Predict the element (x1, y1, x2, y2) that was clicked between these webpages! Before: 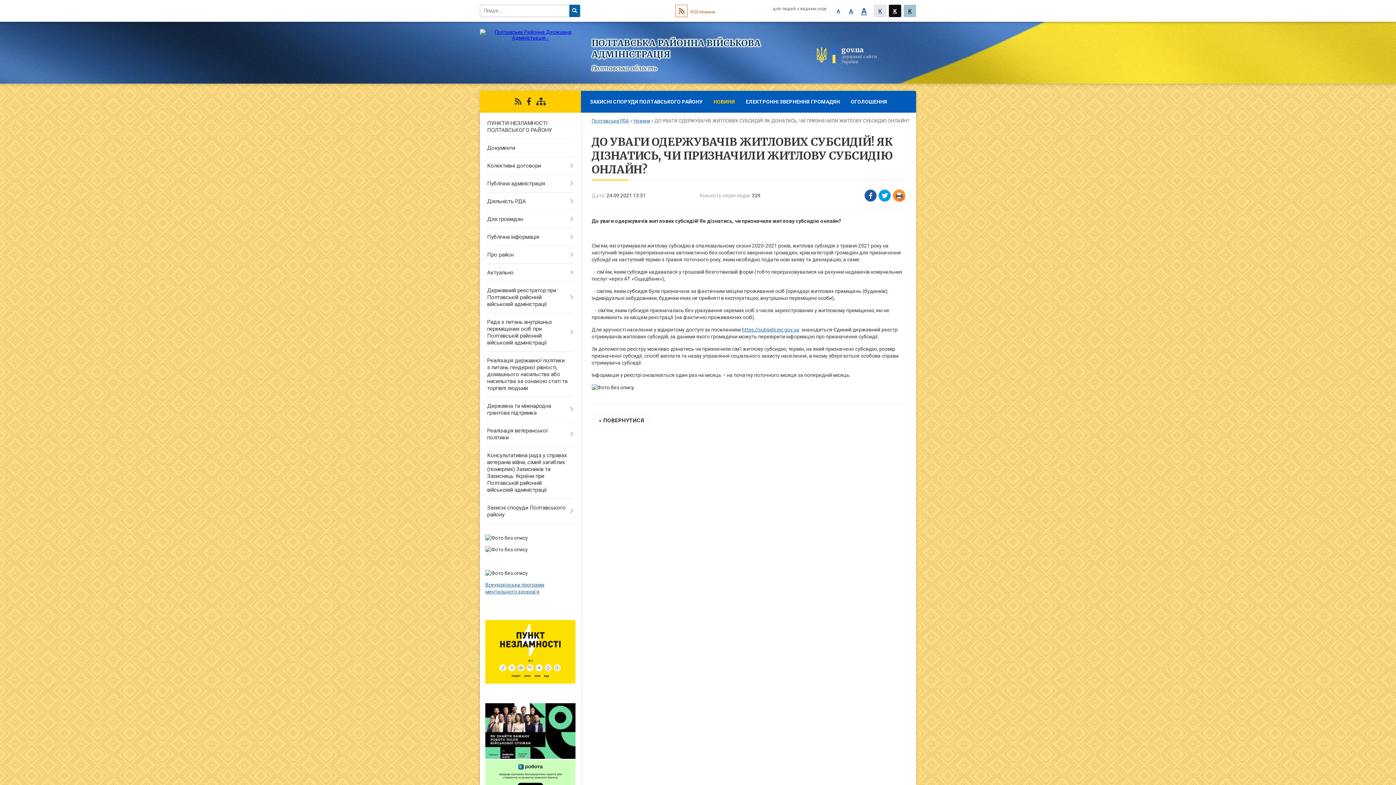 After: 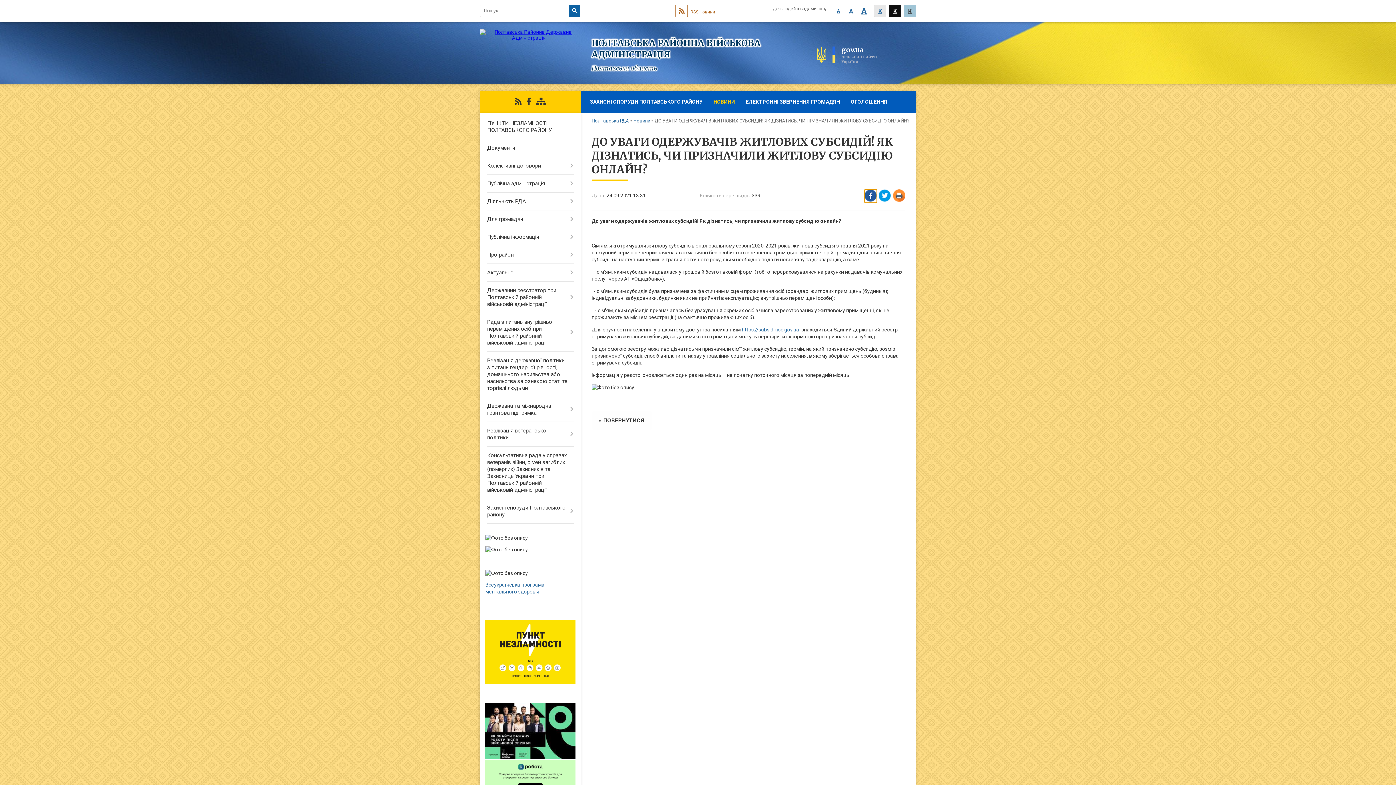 Action: bbox: (864, 189, 877, 202)